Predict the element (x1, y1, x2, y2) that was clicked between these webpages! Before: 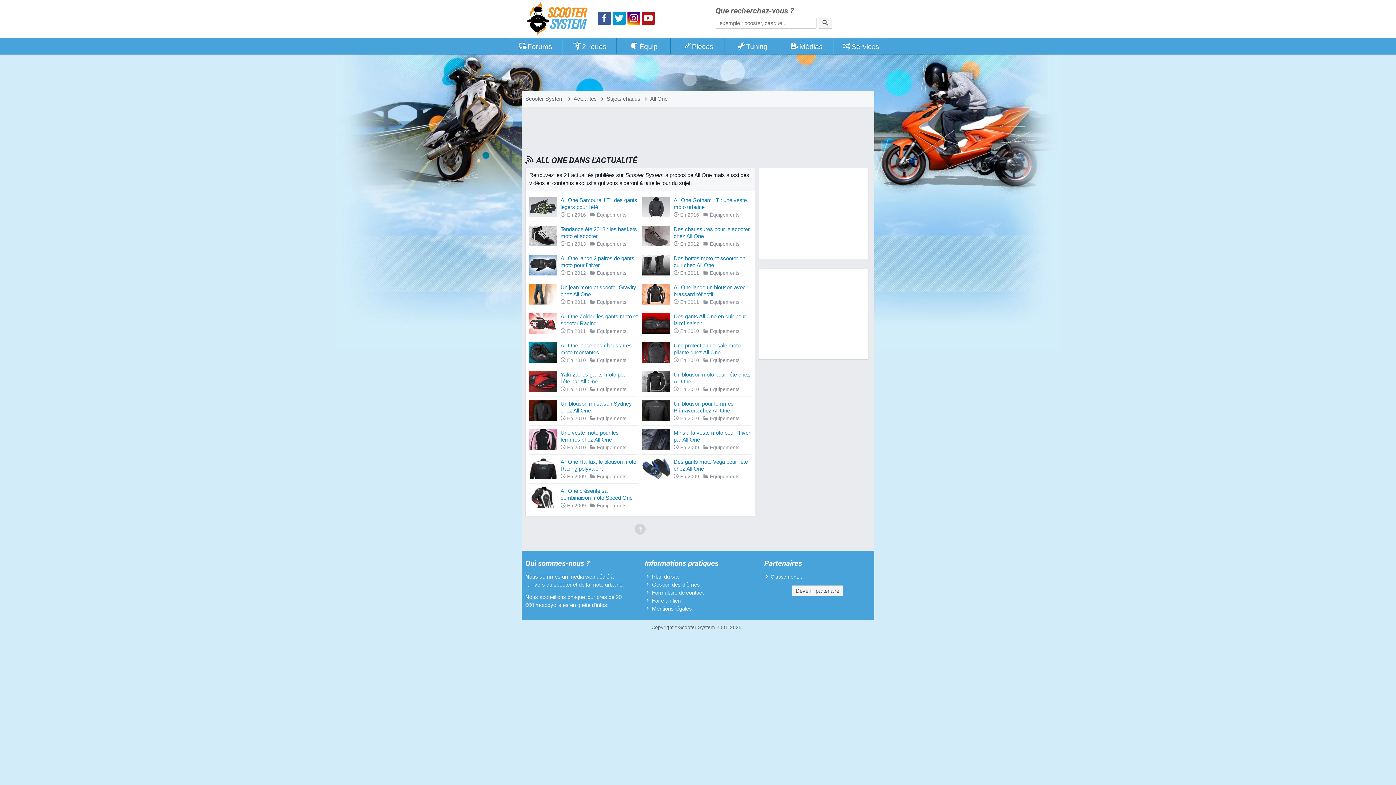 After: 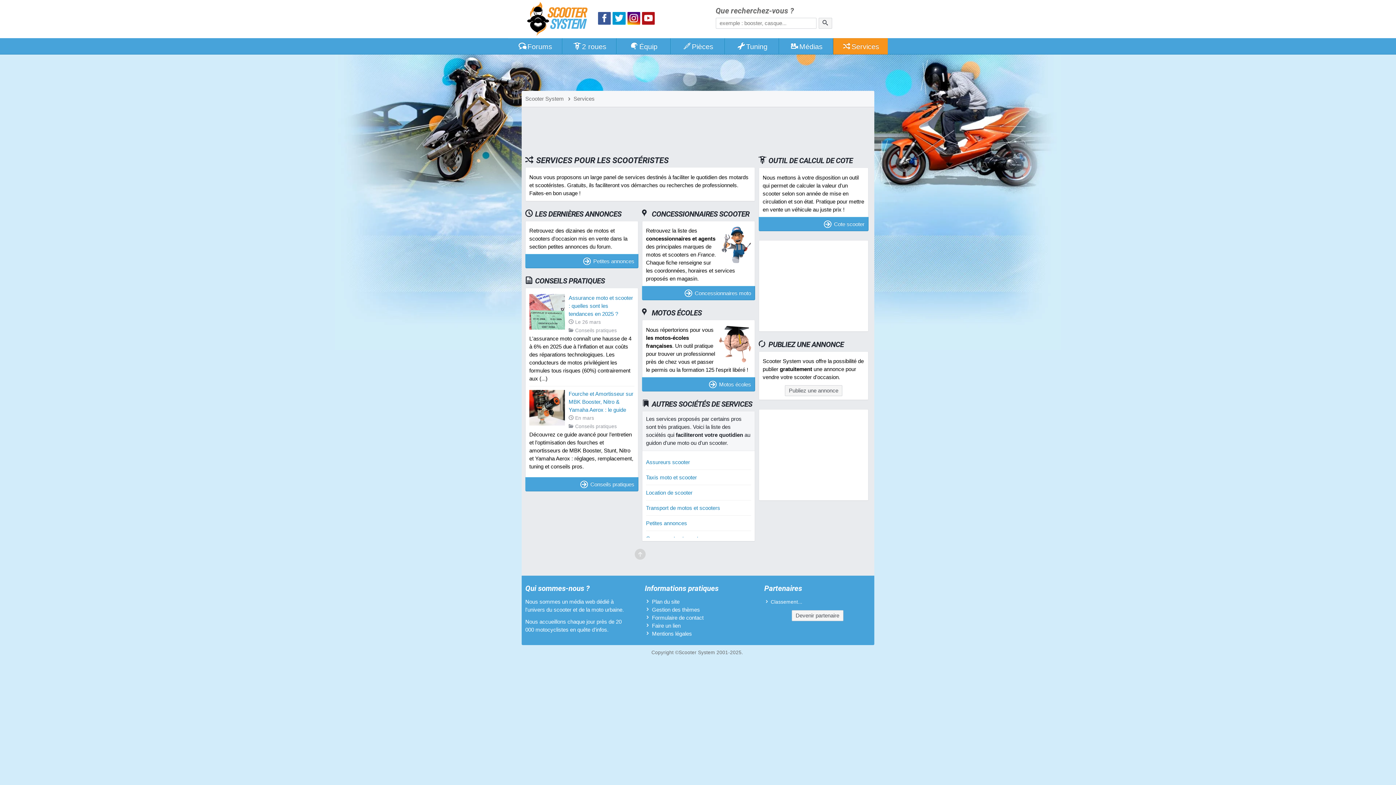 Action: label: Services bbox: (833, 38, 887, 54)